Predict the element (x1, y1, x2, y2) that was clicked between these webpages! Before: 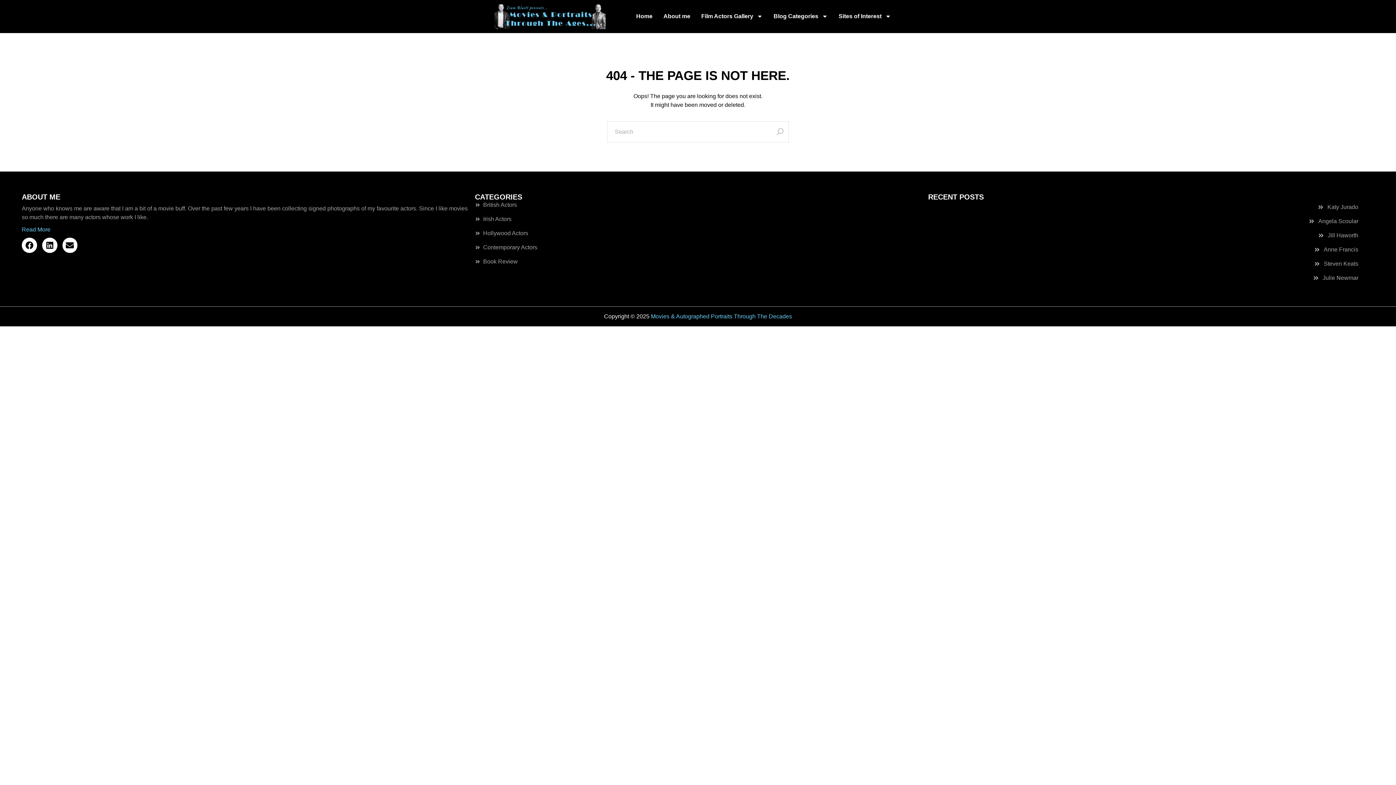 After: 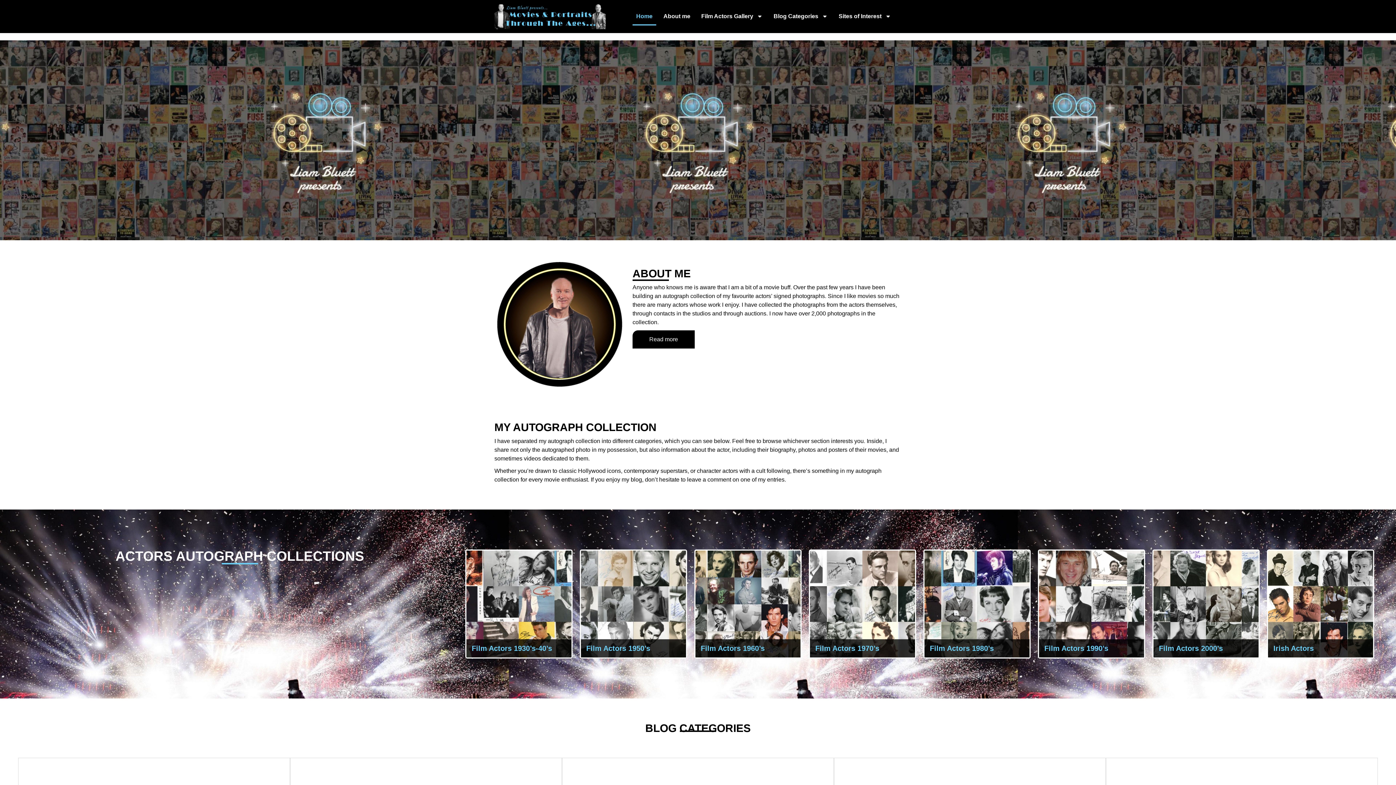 Action: bbox: (494, 3, 625, 29)